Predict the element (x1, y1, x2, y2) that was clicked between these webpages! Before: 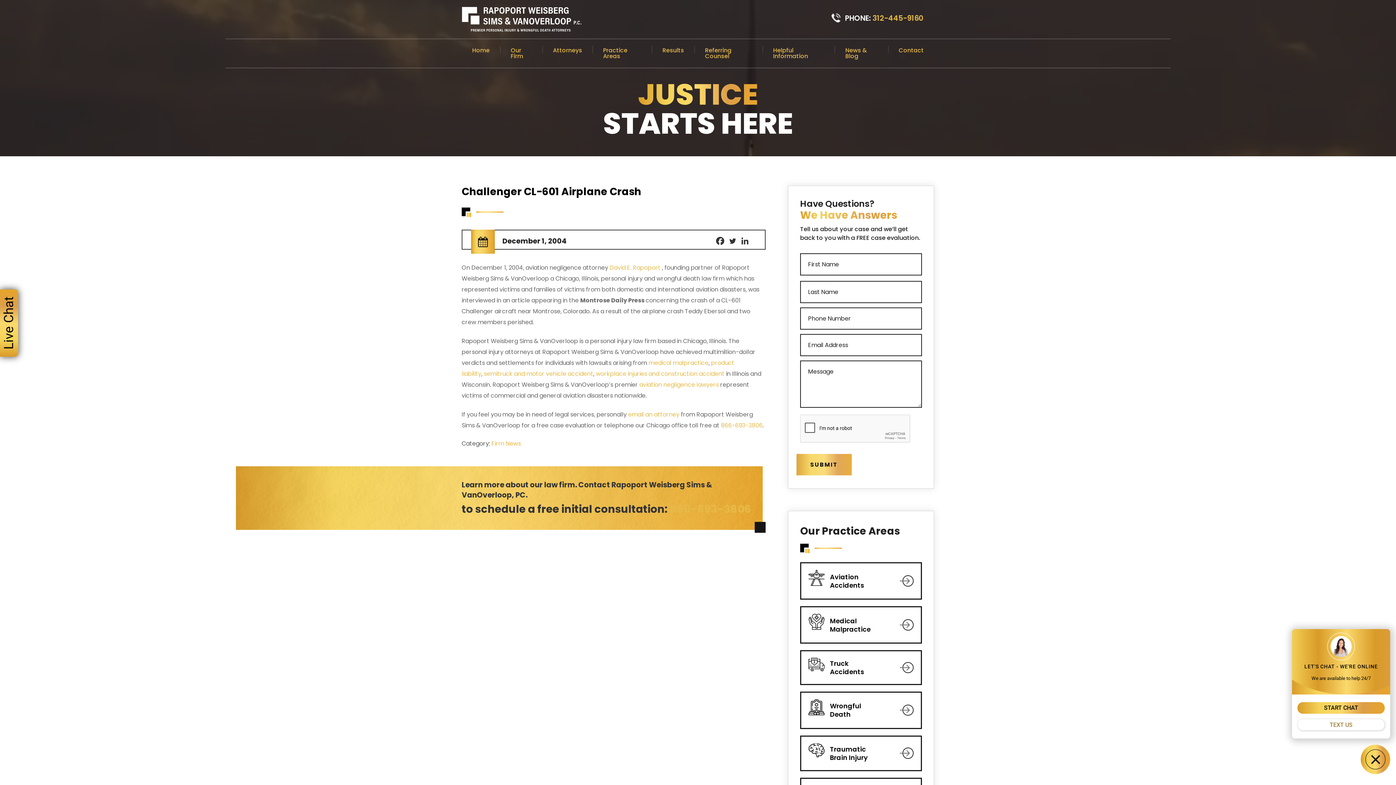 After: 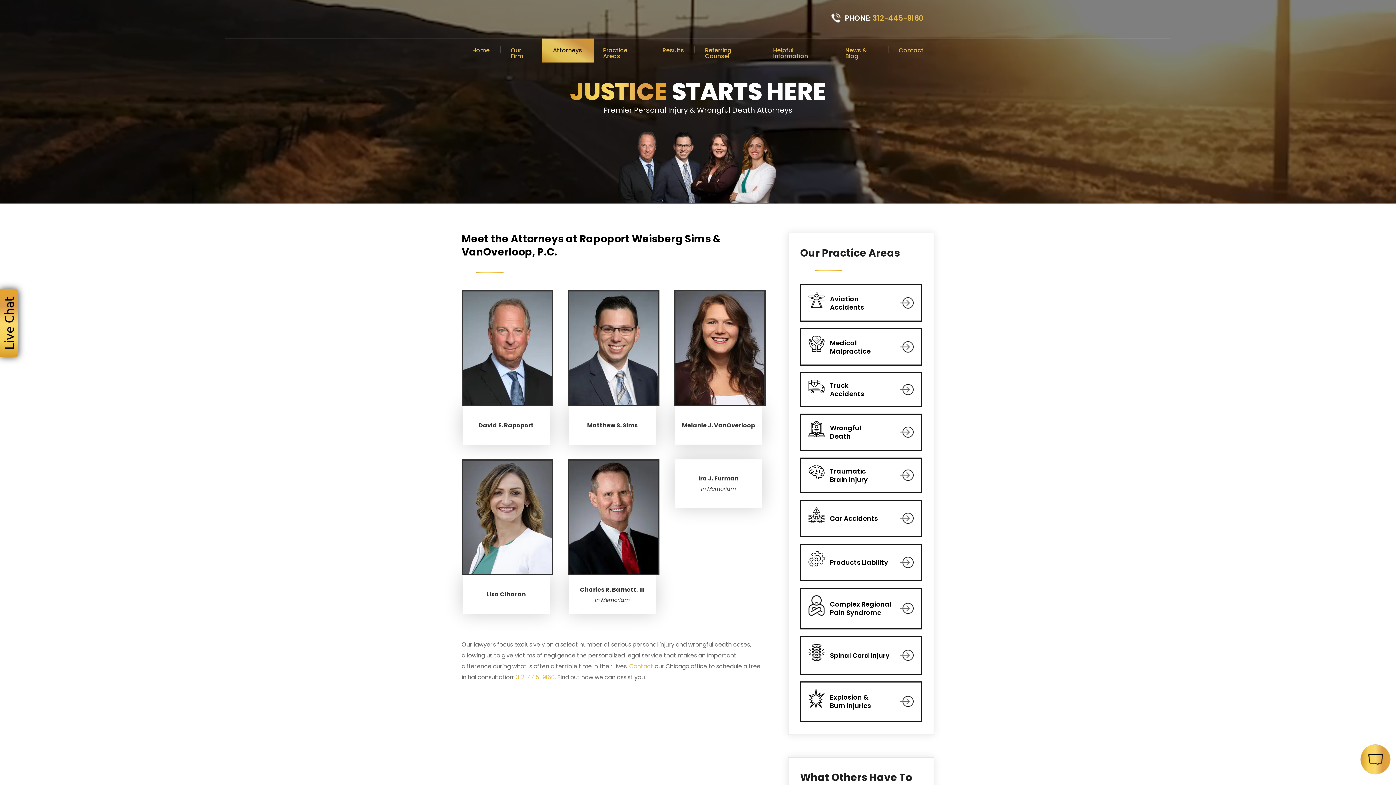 Action: label: Attorneys bbox: (542, 38, 592, 62)